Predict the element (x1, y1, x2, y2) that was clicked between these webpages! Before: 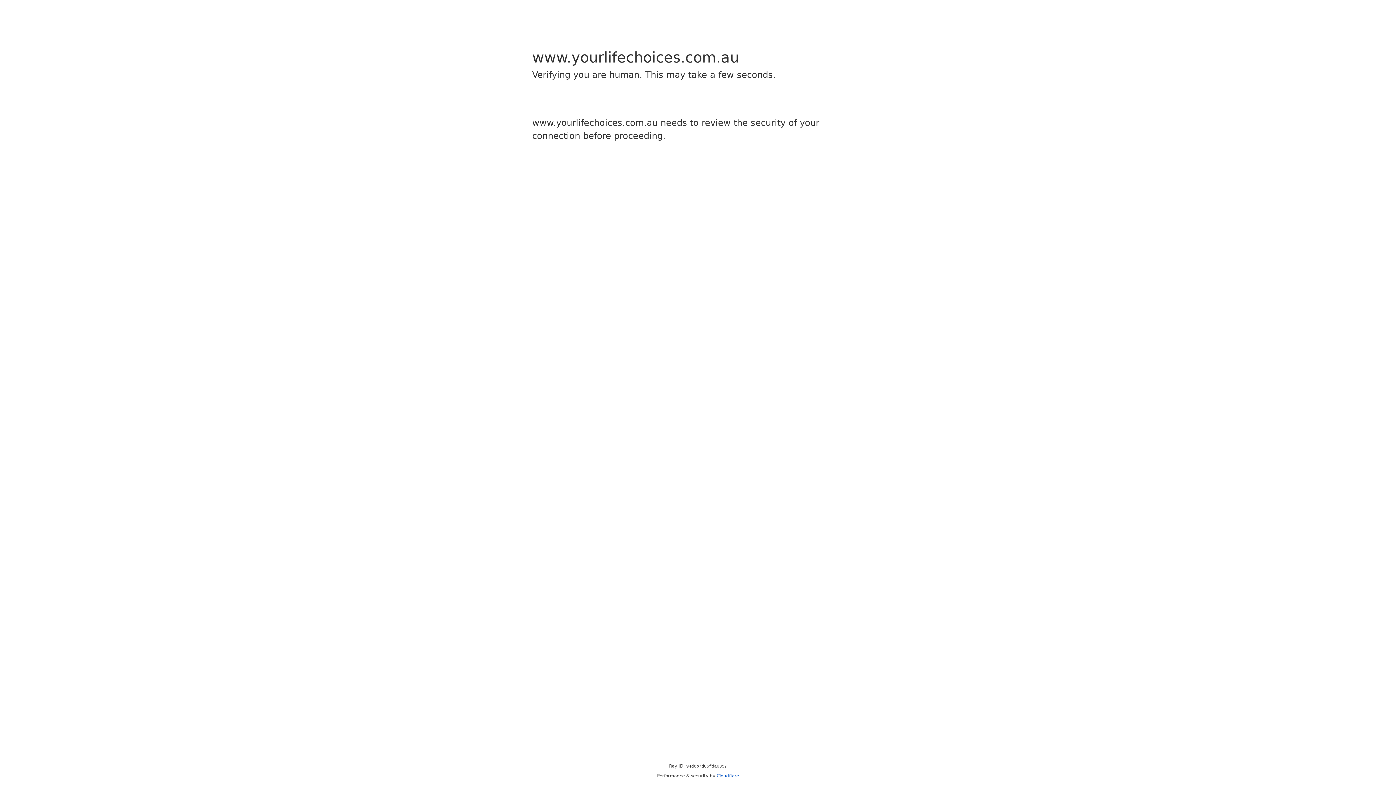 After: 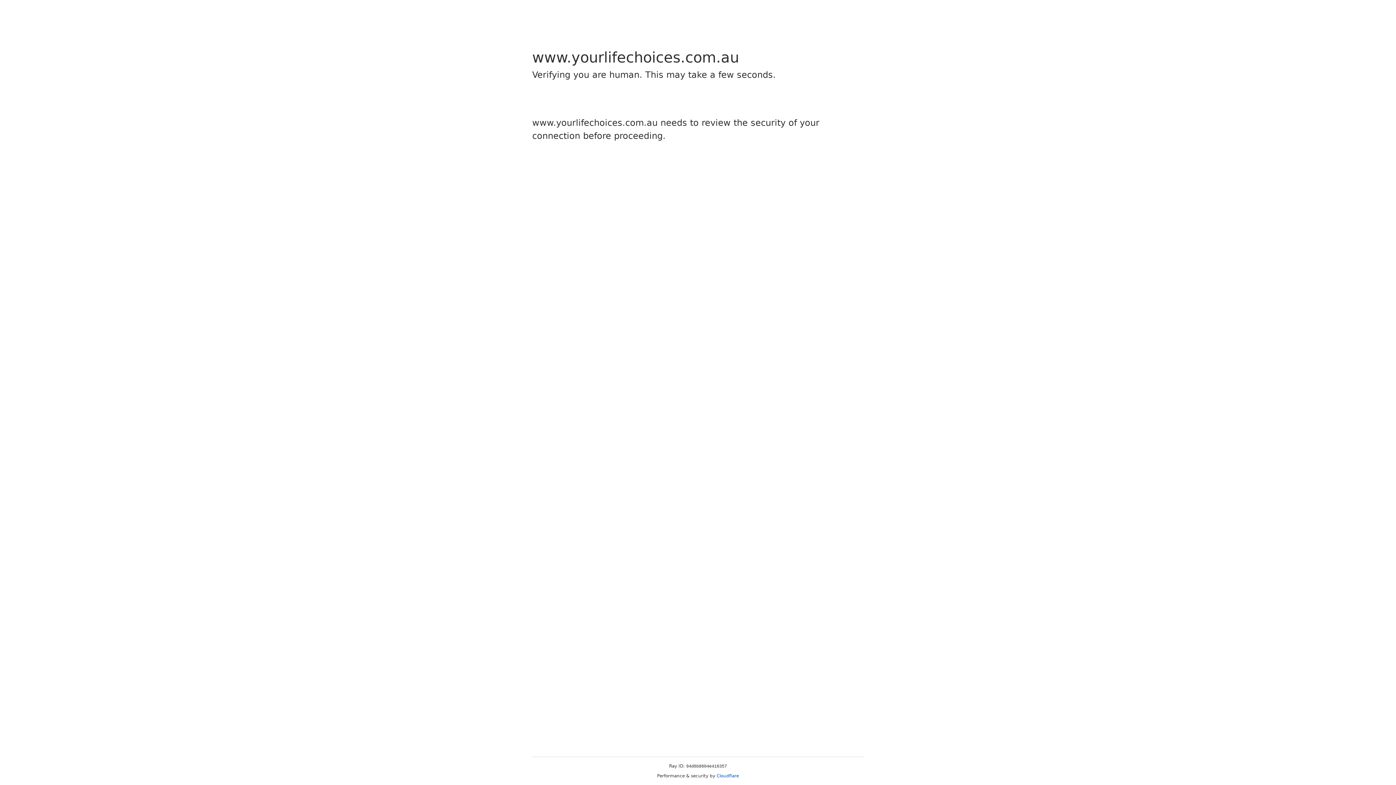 Action: label: Cloudflare bbox: (716, 773, 739, 778)